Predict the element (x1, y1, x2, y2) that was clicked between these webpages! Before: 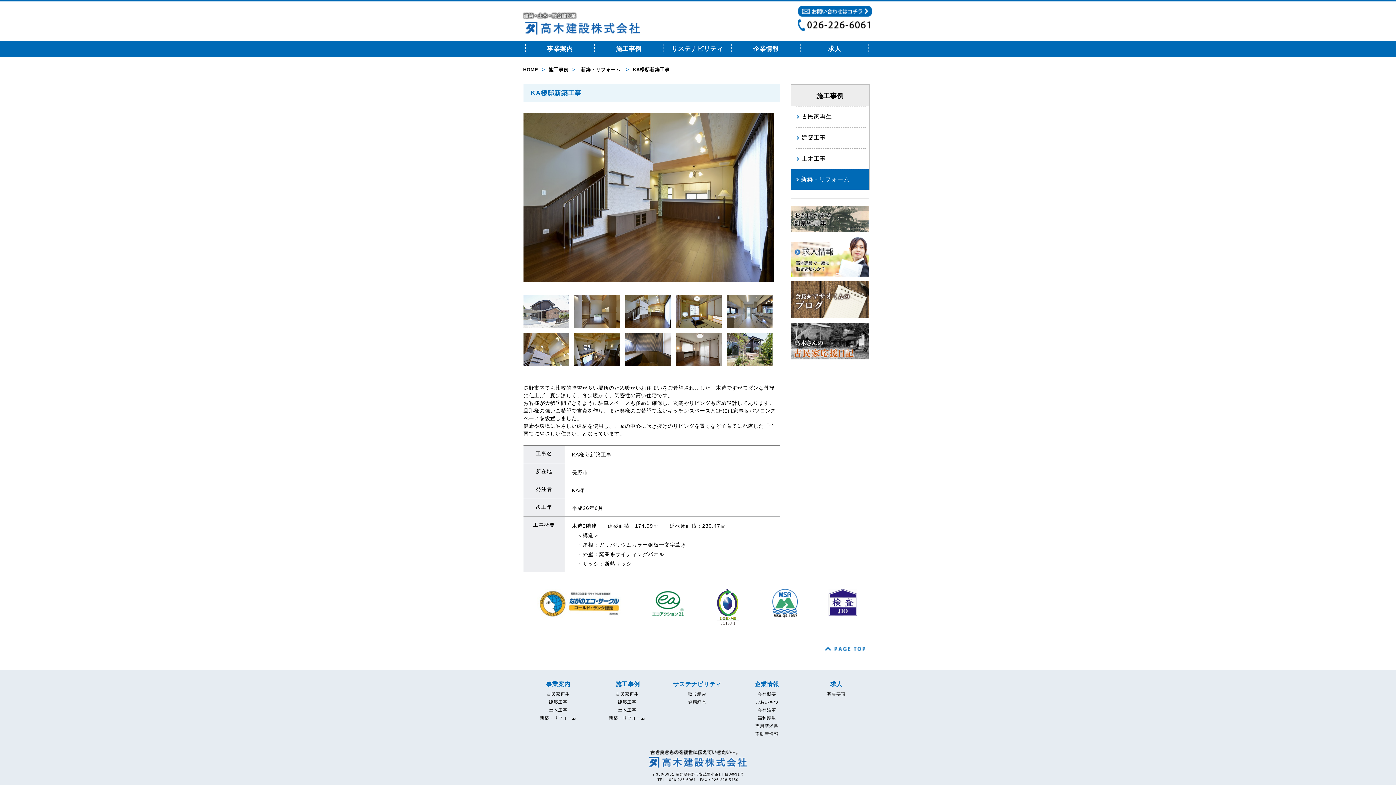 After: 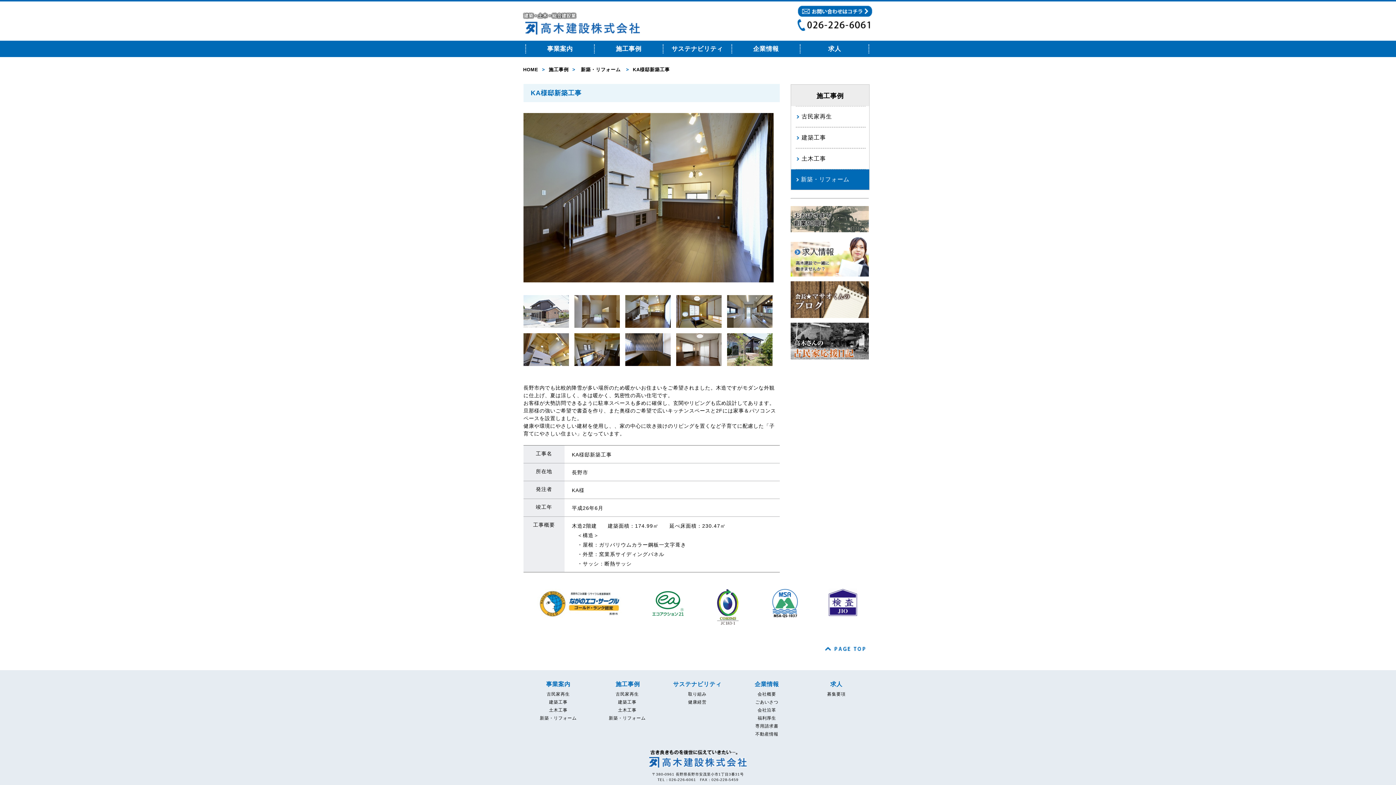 Action: bbox: (727, 333, 772, 366)